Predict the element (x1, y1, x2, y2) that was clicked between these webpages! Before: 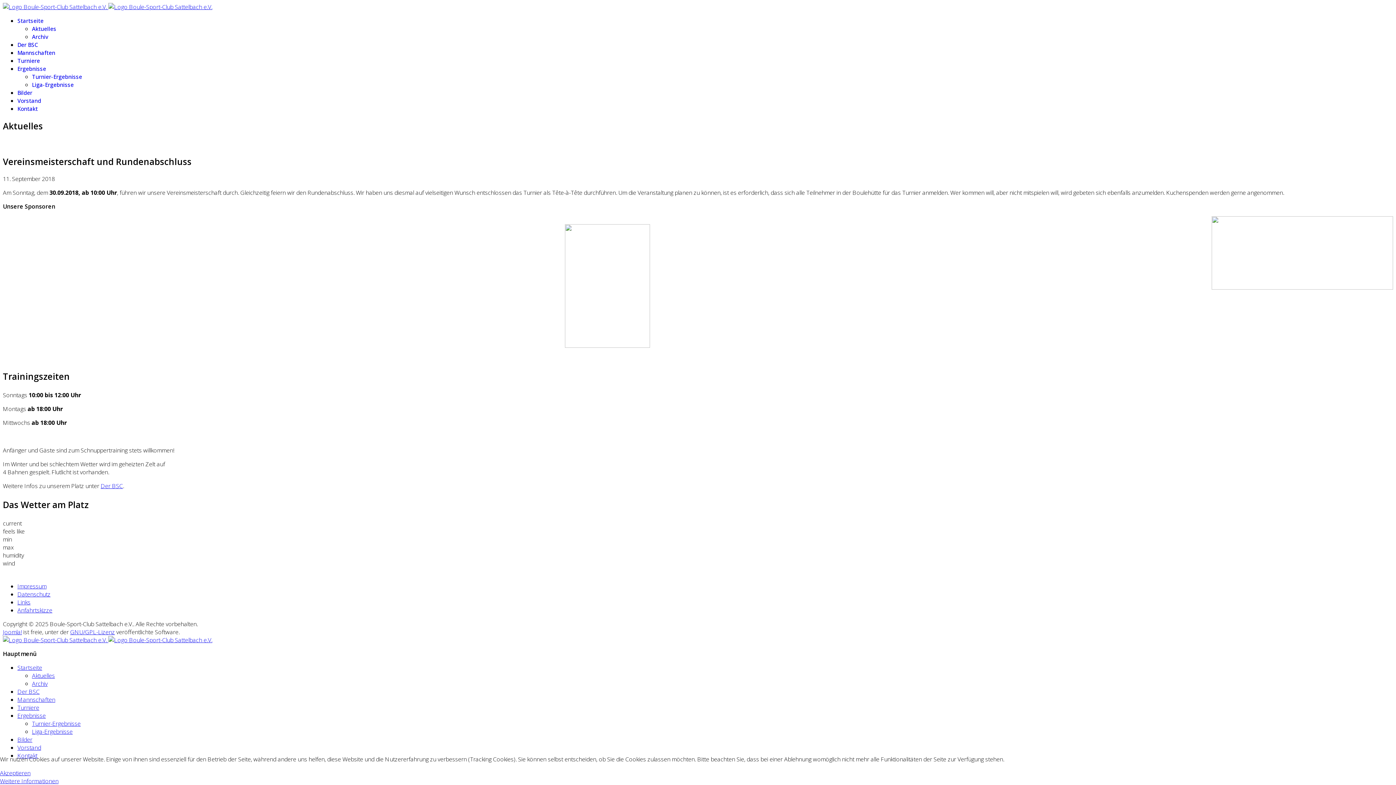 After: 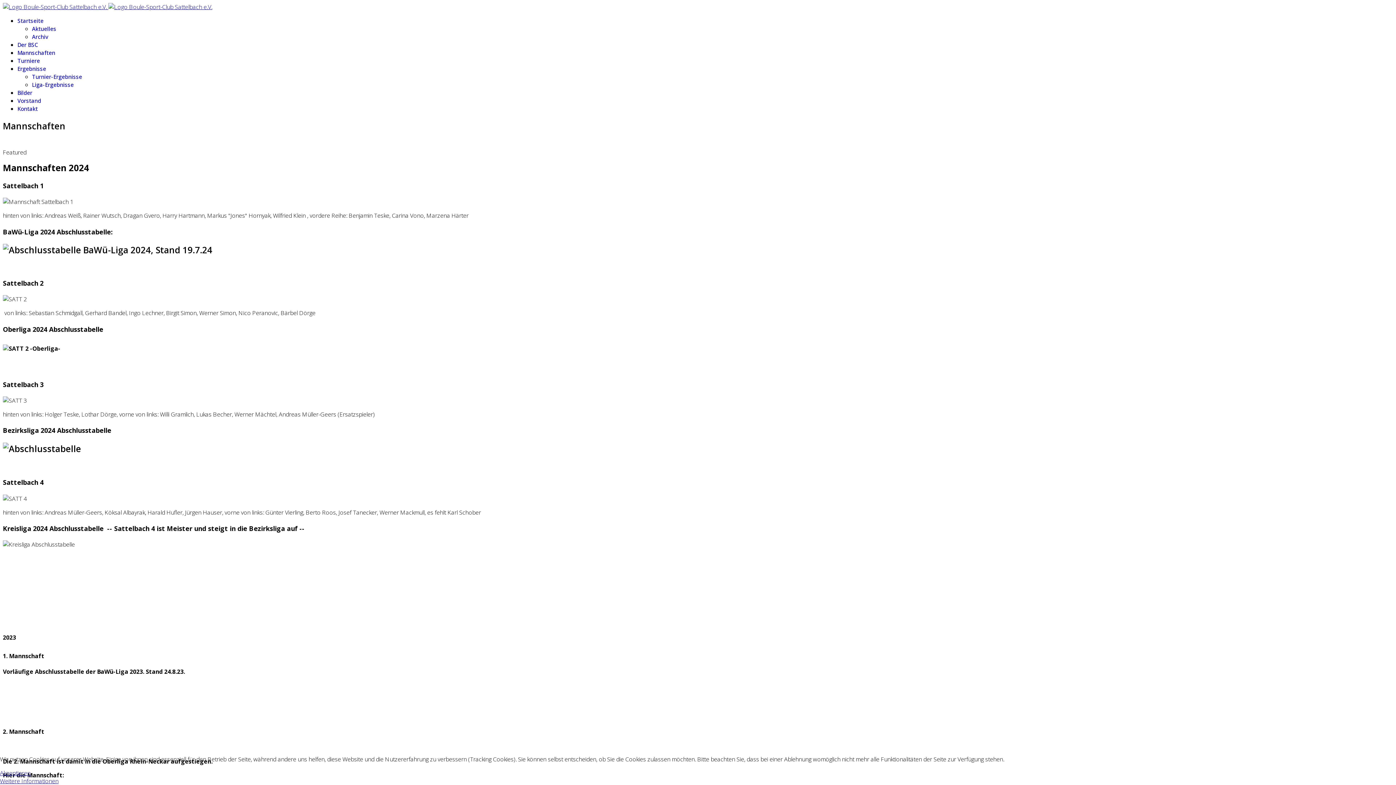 Action: label: Mannschaften bbox: (17, 695, 55, 703)